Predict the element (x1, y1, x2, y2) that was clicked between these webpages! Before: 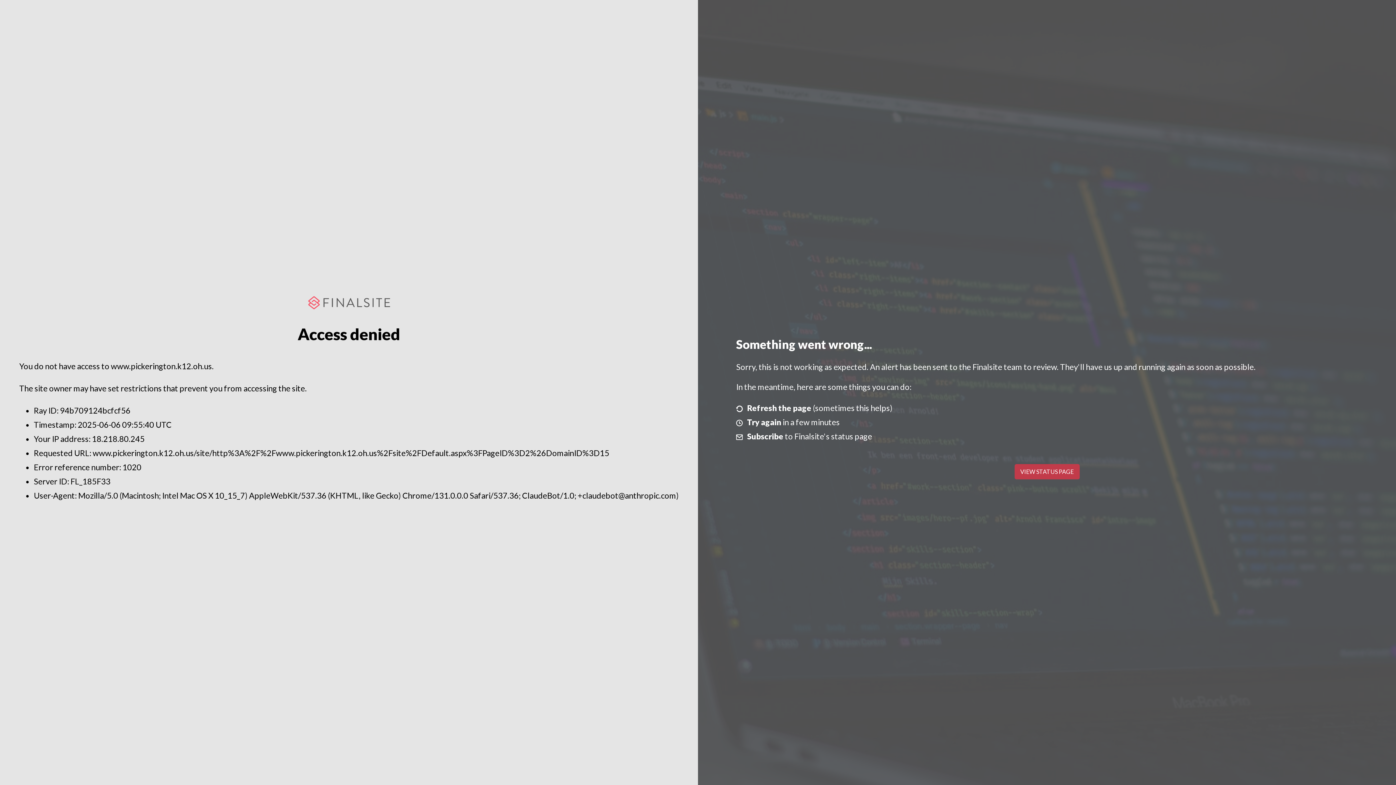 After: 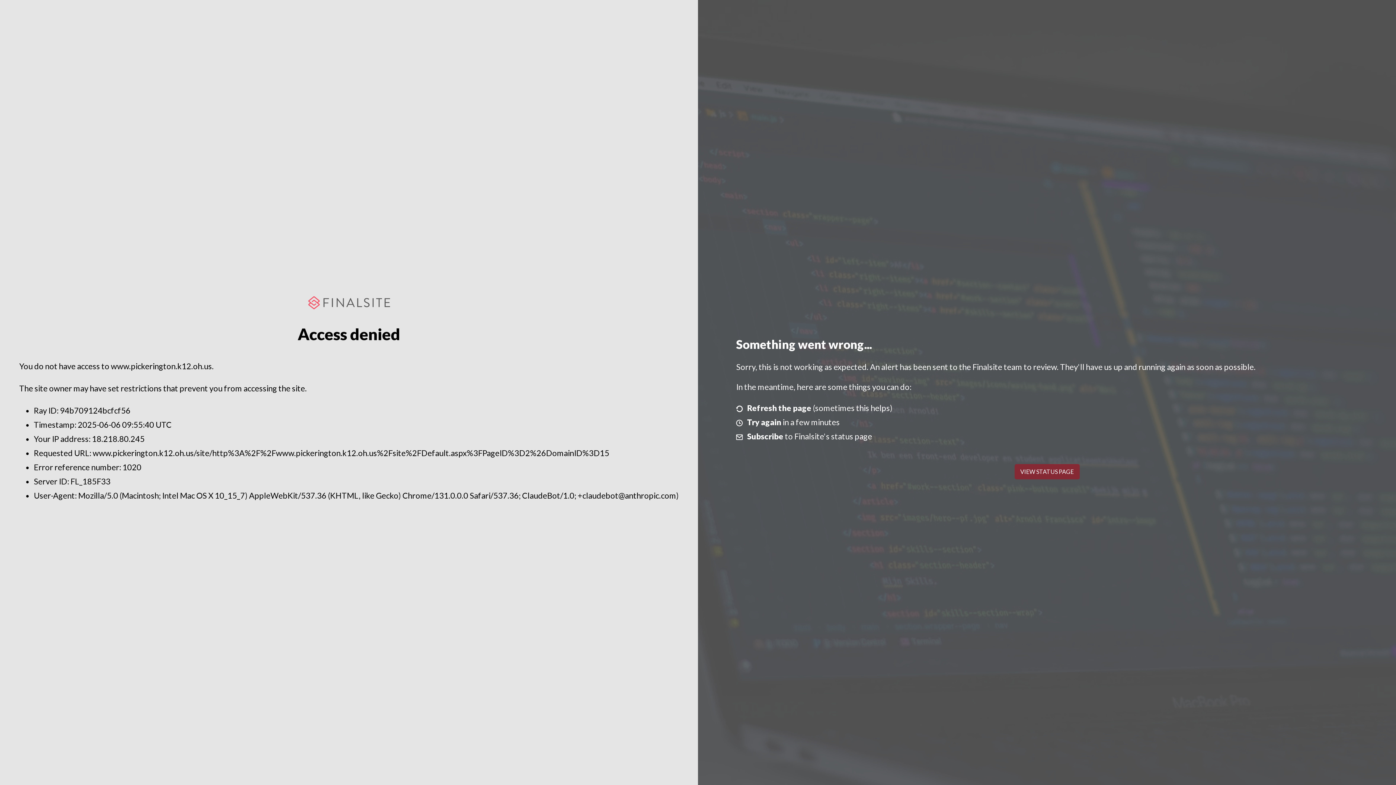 Action: label: VIEW STATUS PAGE bbox: (1014, 464, 1079, 479)